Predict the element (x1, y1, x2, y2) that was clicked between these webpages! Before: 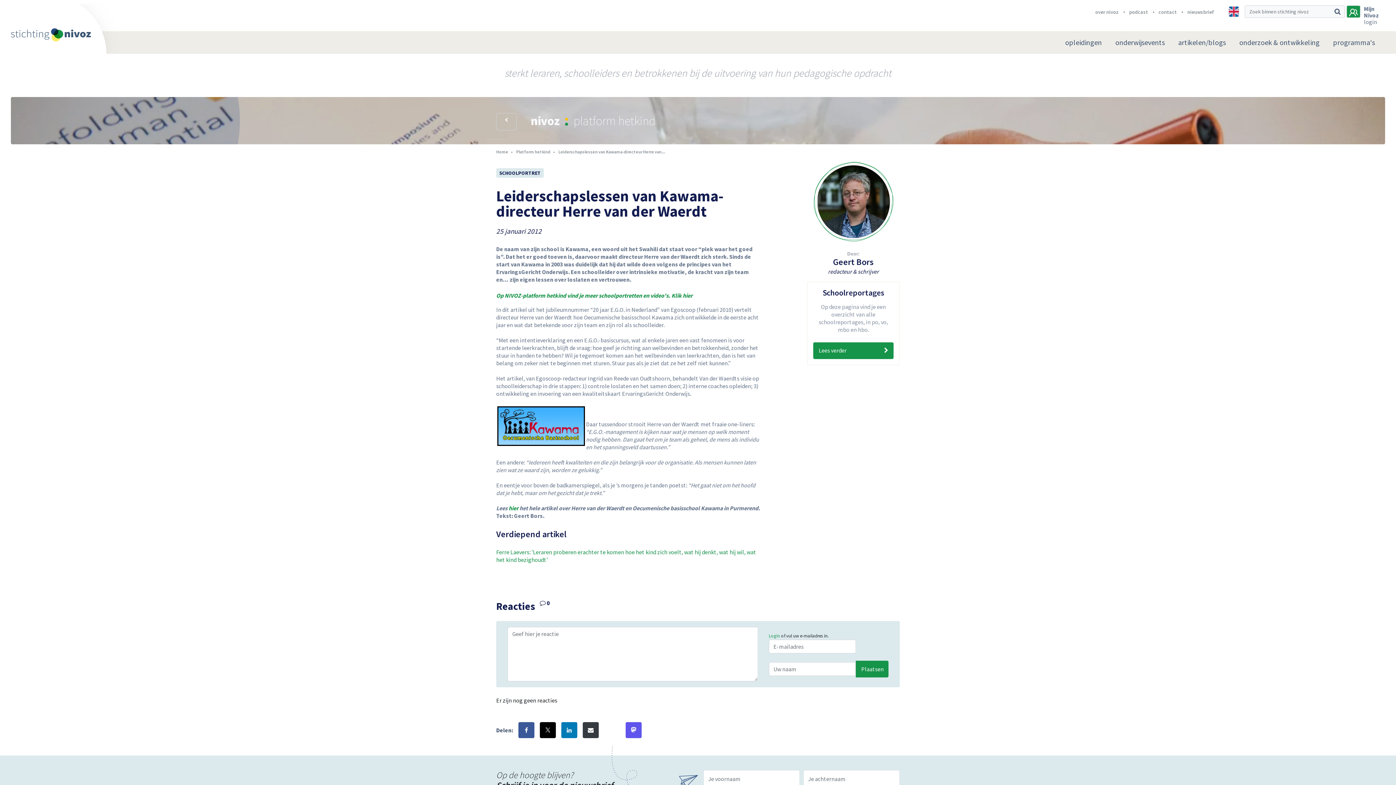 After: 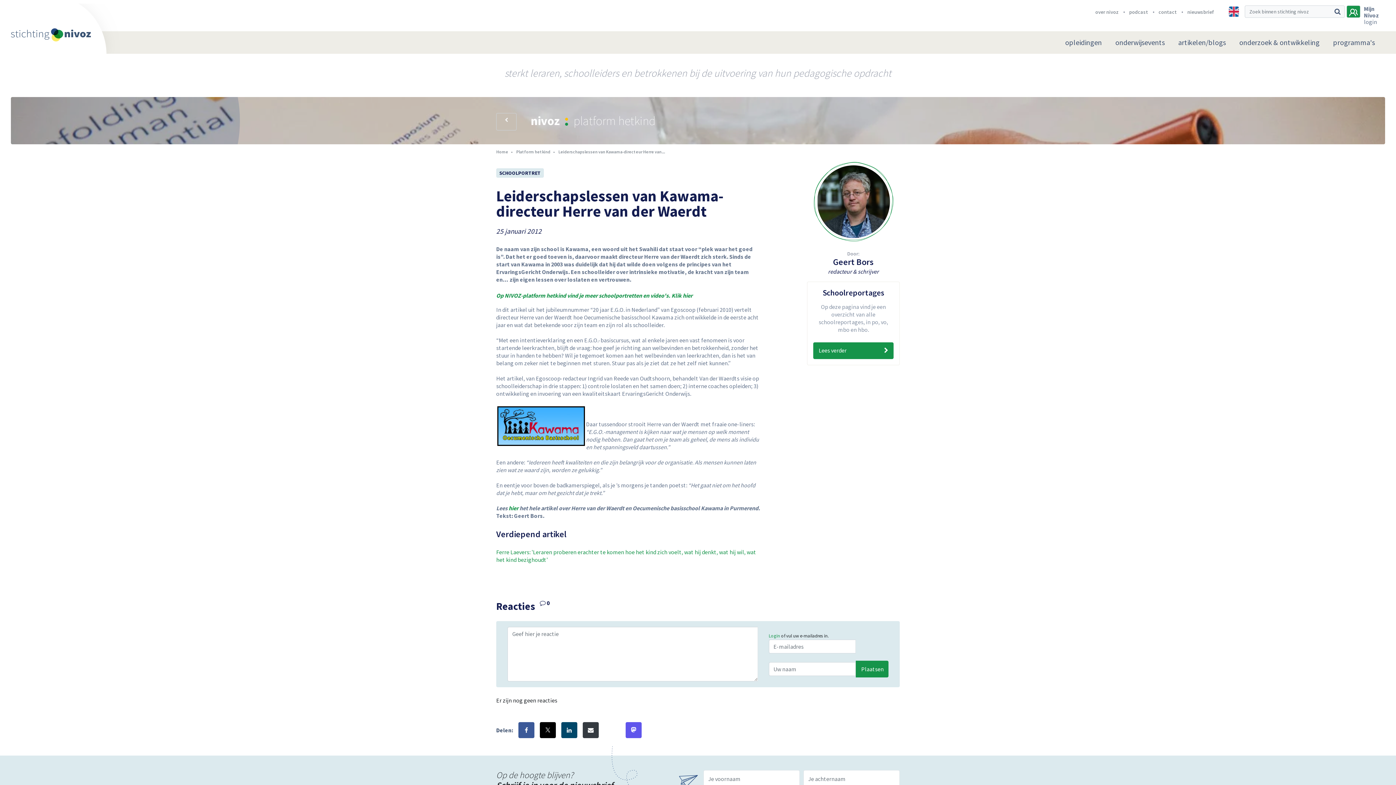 Action: bbox: (561, 722, 577, 738)